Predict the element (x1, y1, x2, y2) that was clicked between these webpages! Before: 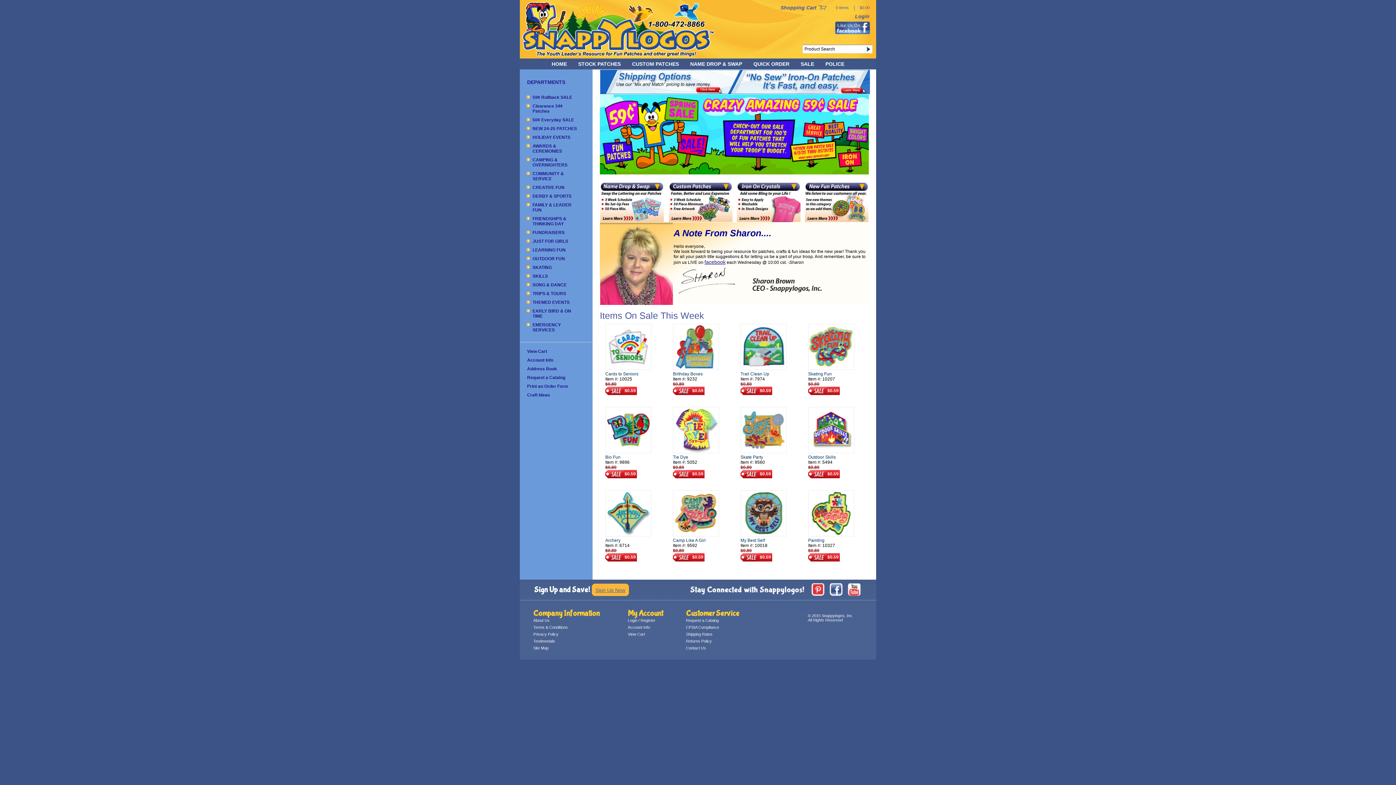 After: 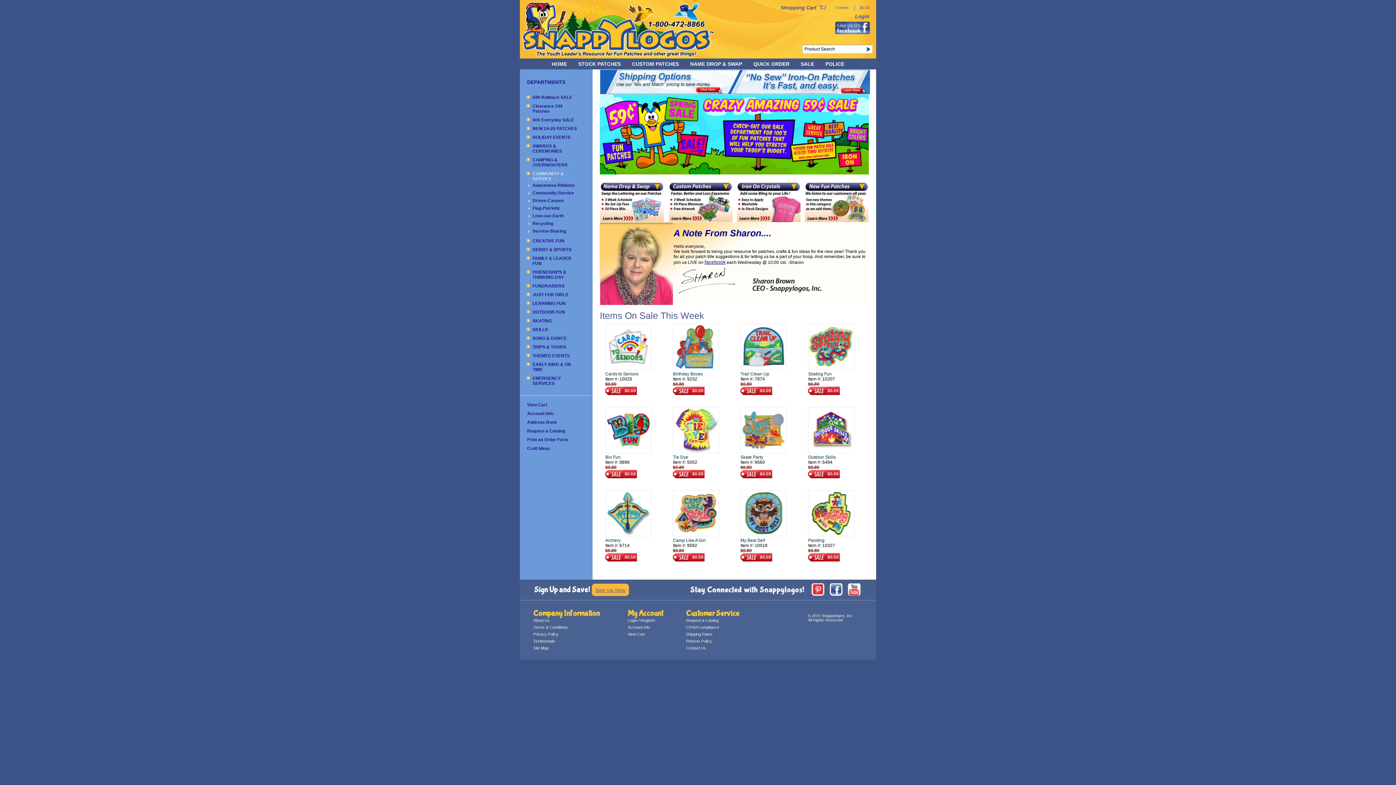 Action: label: COMMUNITY & SERVICE bbox: (532, 167, 580, 181)